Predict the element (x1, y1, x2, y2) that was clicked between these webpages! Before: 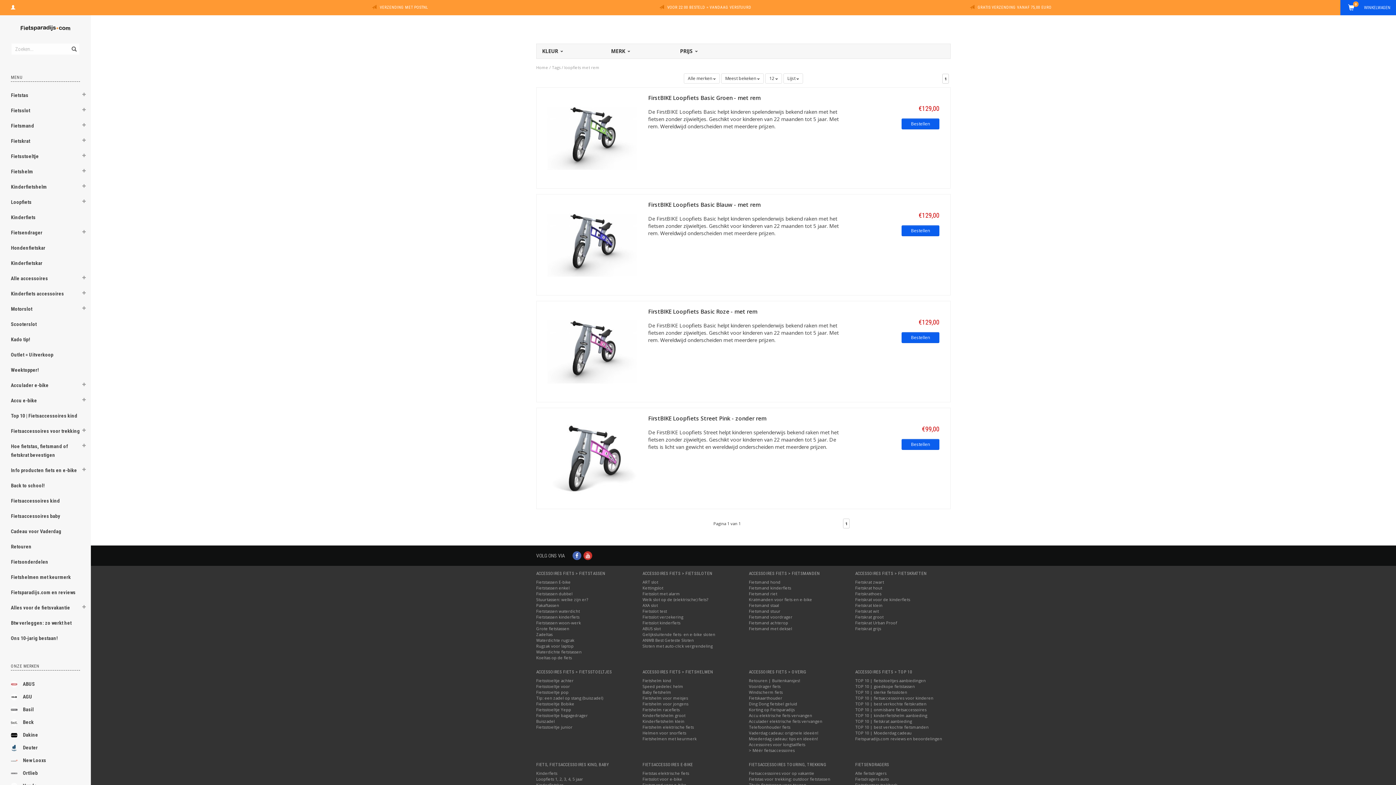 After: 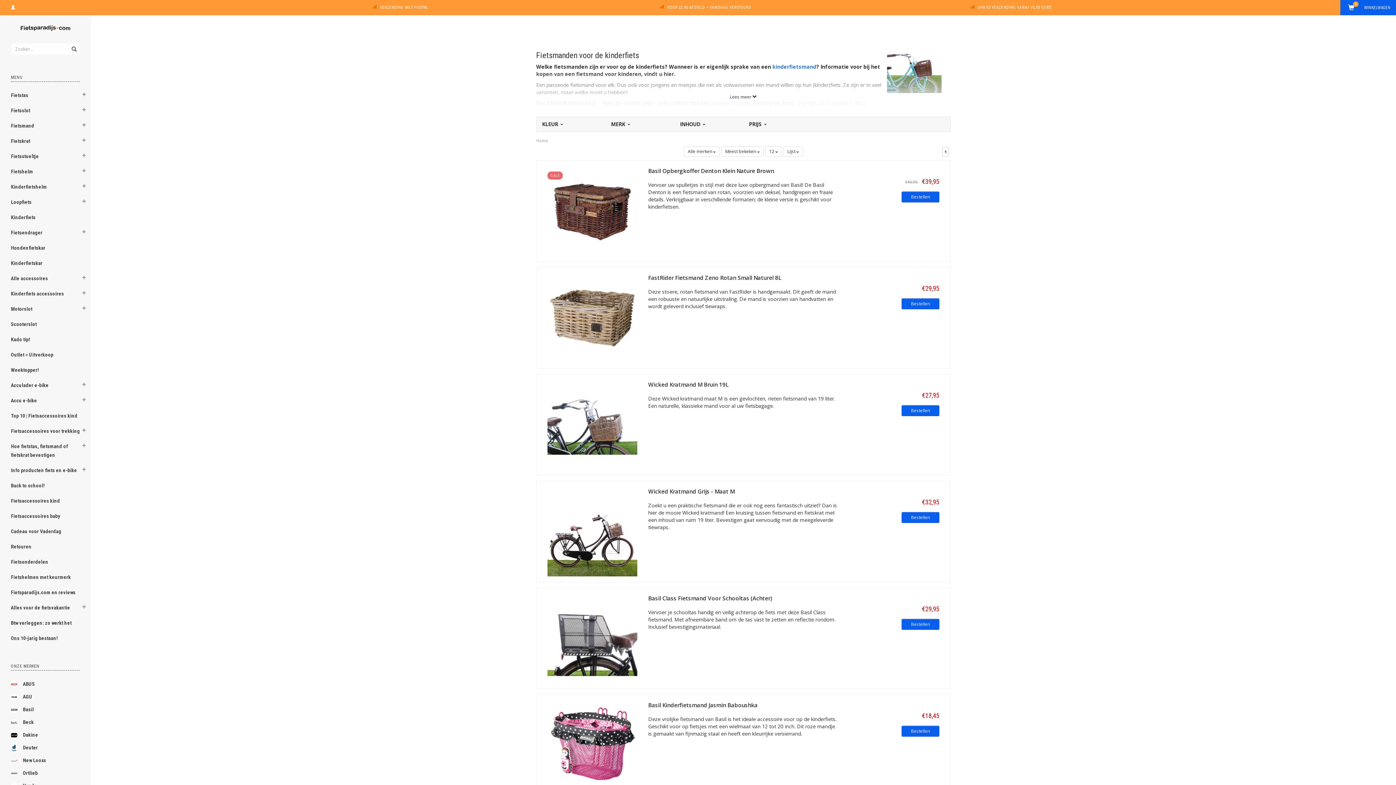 Action: bbox: (749, 585, 791, 590) label: Fietsmand kinderfiets